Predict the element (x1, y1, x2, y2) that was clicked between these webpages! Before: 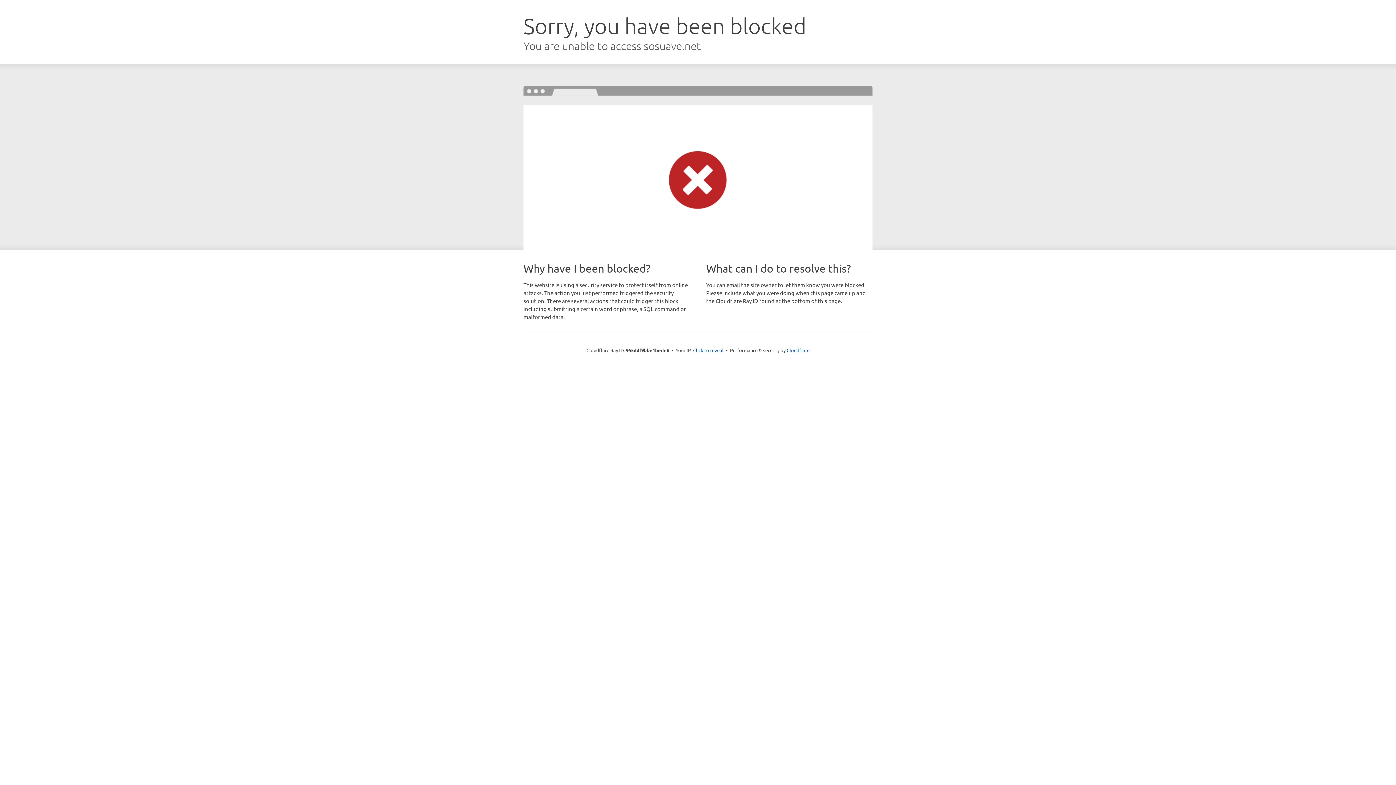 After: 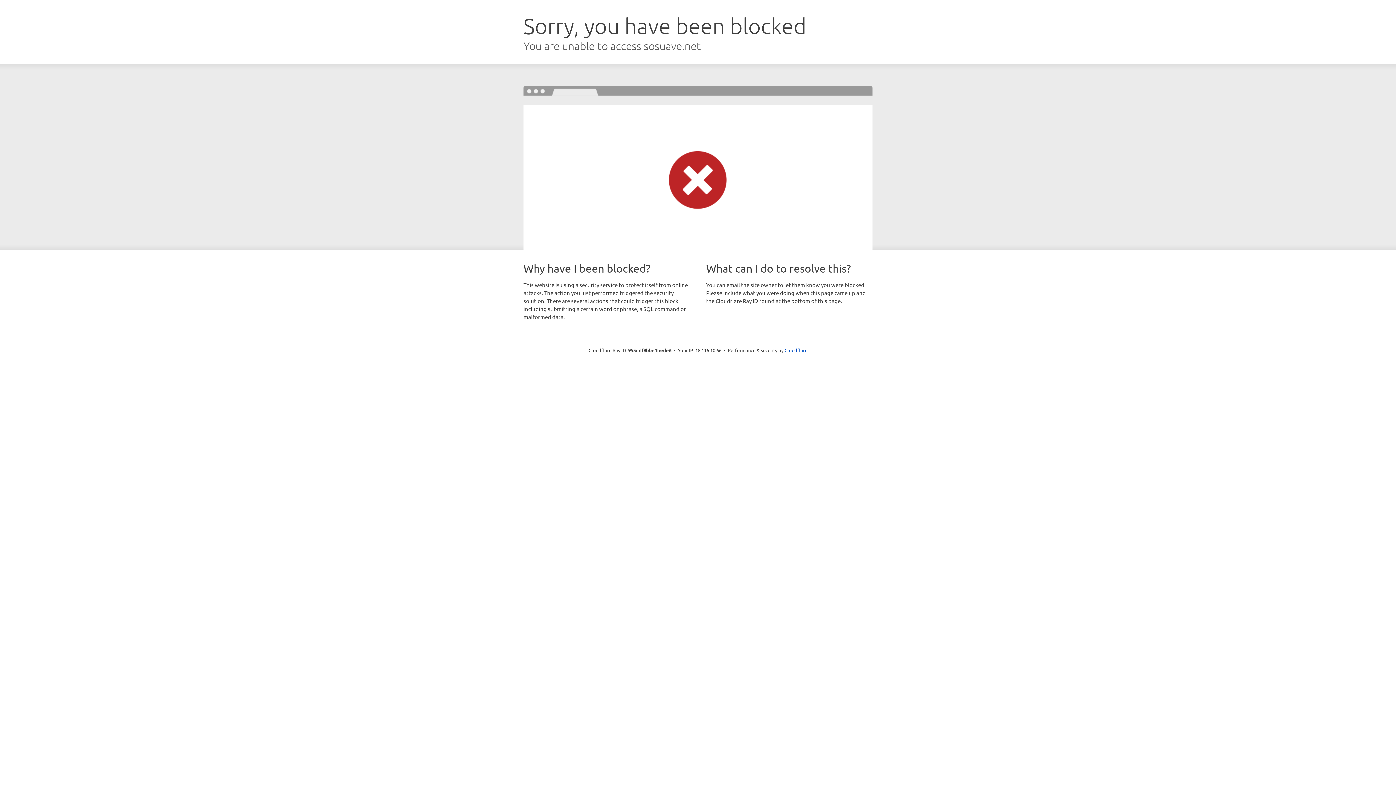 Action: bbox: (693, 346, 723, 353) label: Click to reveal